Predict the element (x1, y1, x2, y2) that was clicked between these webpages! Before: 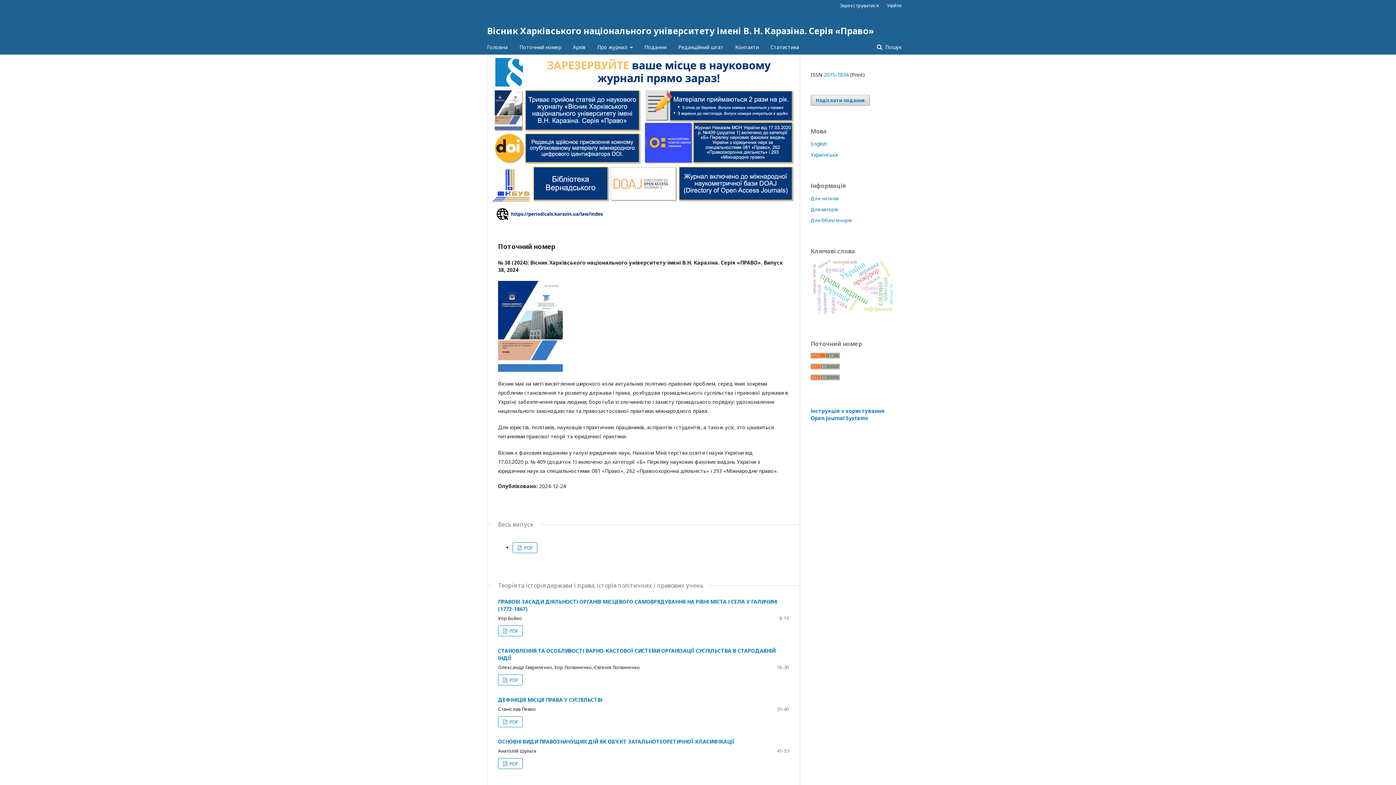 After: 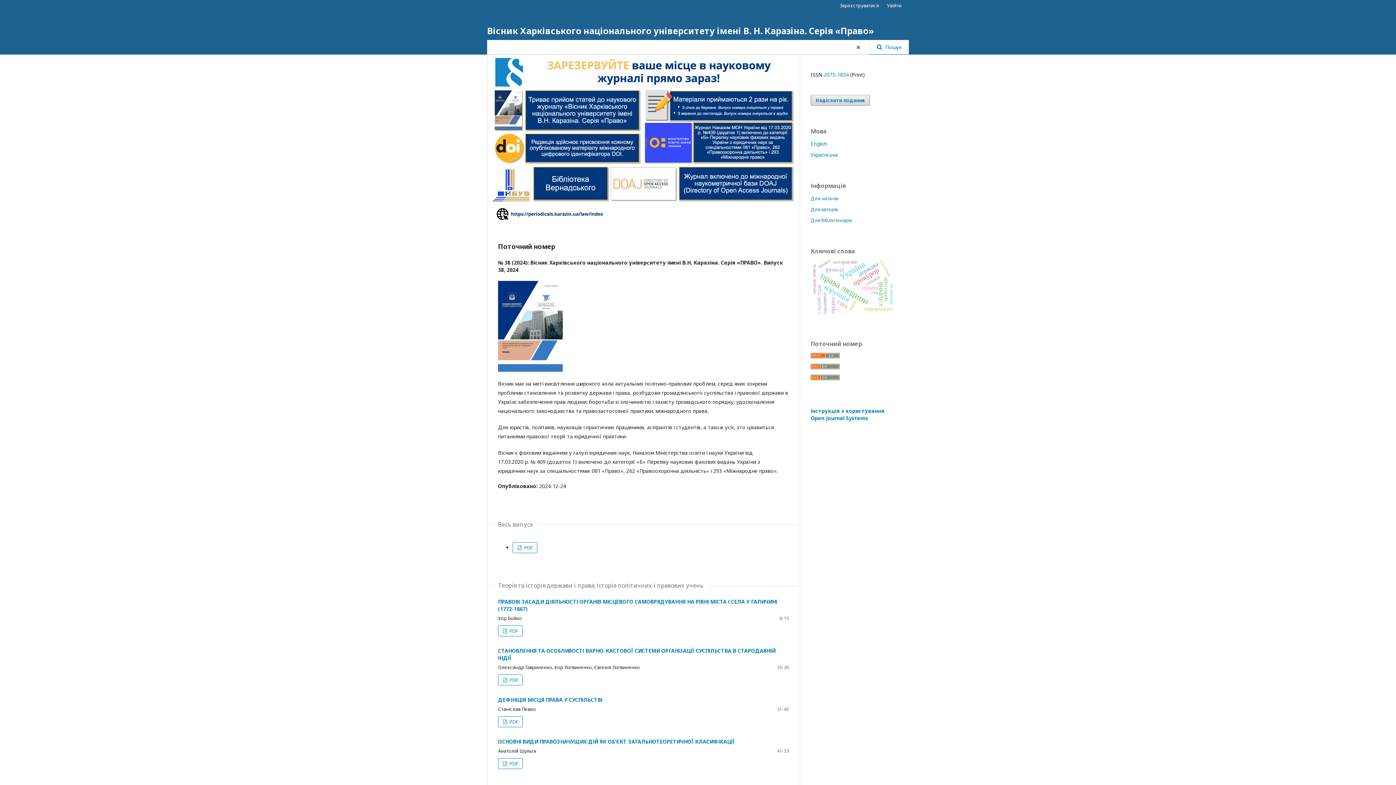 Action: label:  Пошук bbox: (869, 40, 909, 54)